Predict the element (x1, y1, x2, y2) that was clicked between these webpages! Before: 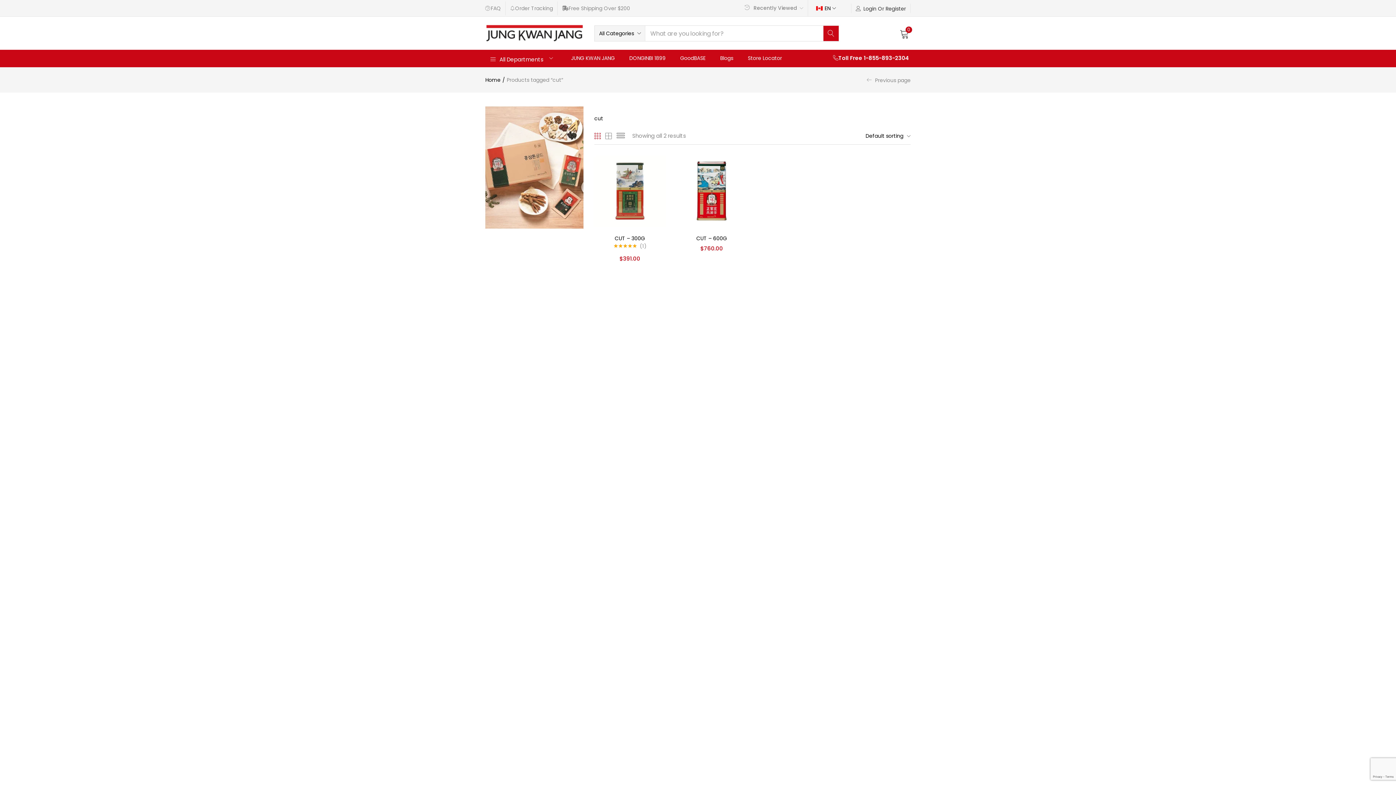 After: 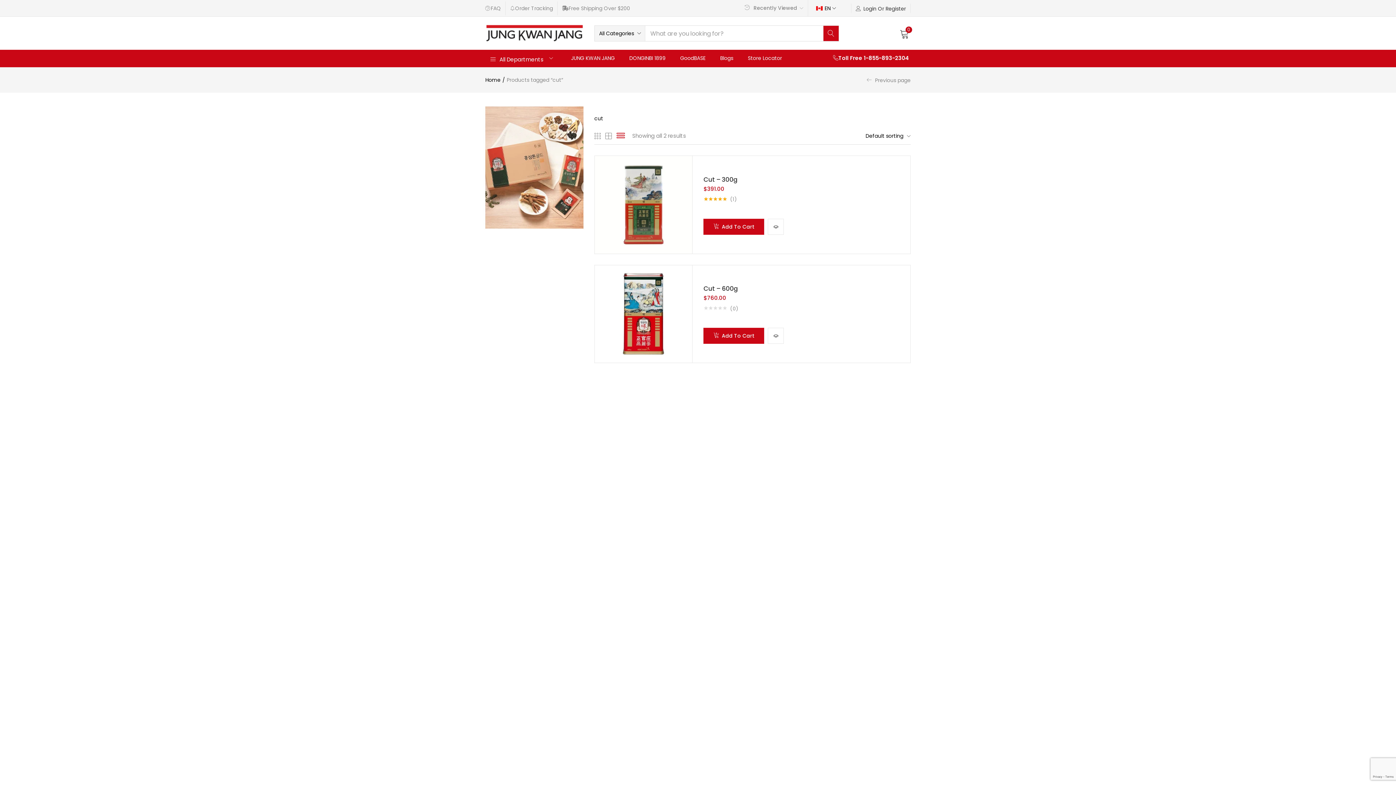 Action: bbox: (616, 130, 625, 141)